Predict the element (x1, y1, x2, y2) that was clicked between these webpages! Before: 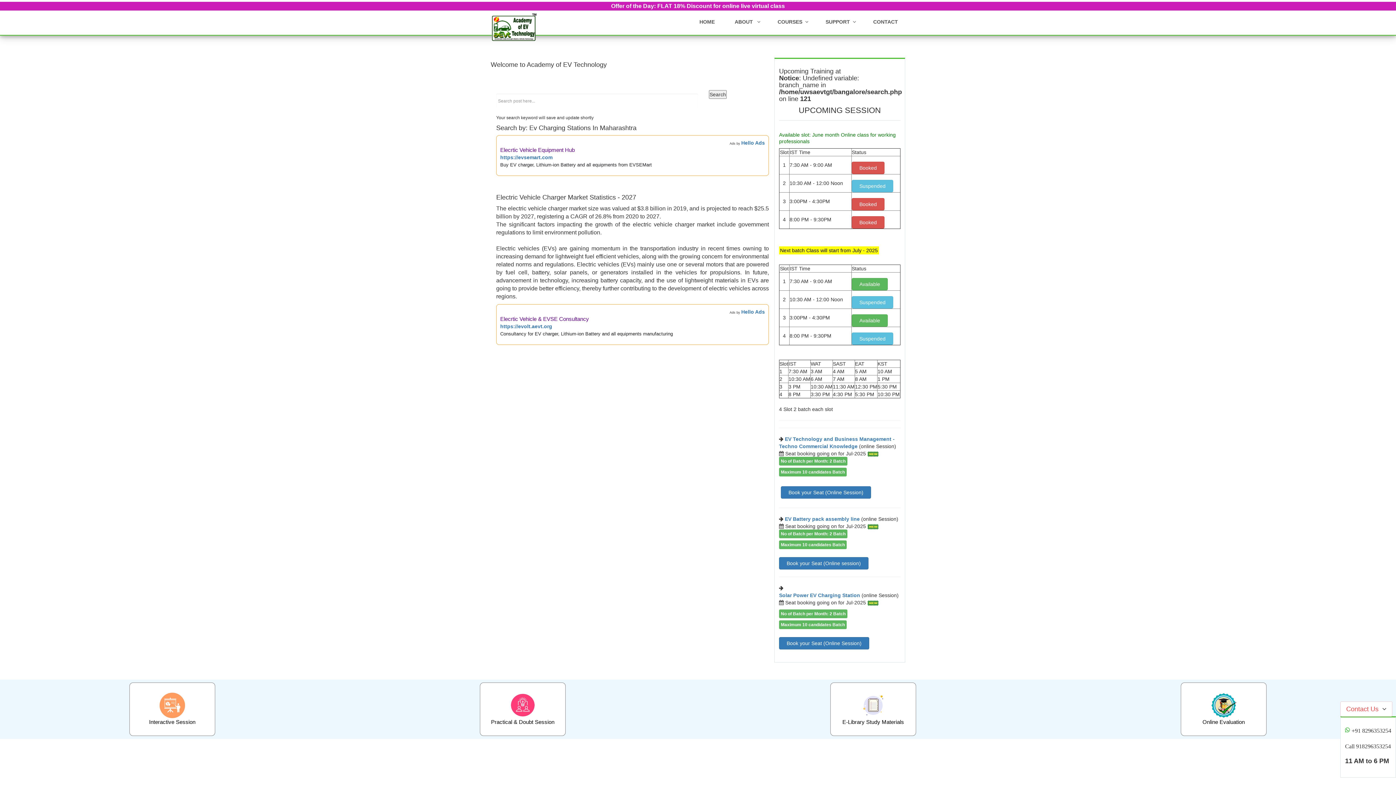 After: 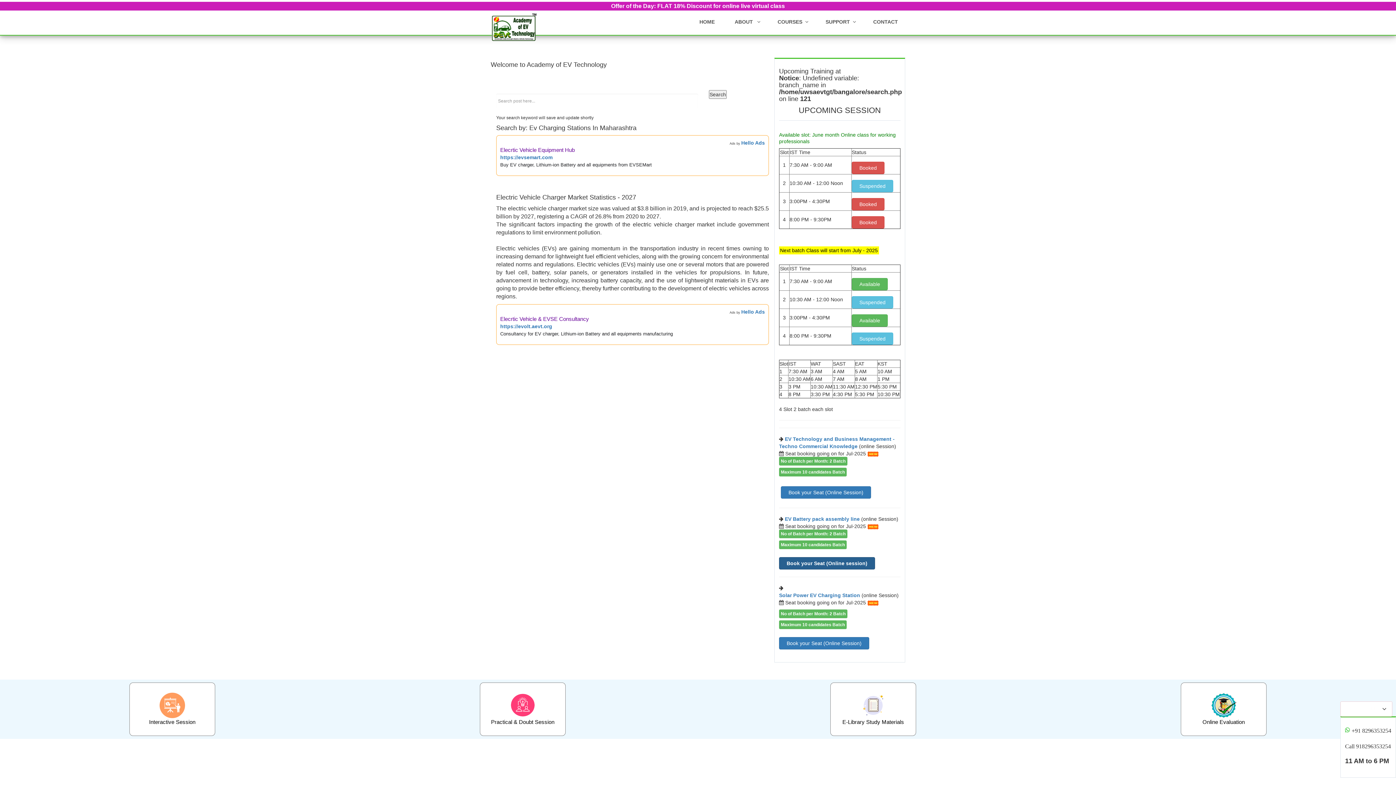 Action: label: Book your Seat (Online session) bbox: (779, 557, 868, 569)